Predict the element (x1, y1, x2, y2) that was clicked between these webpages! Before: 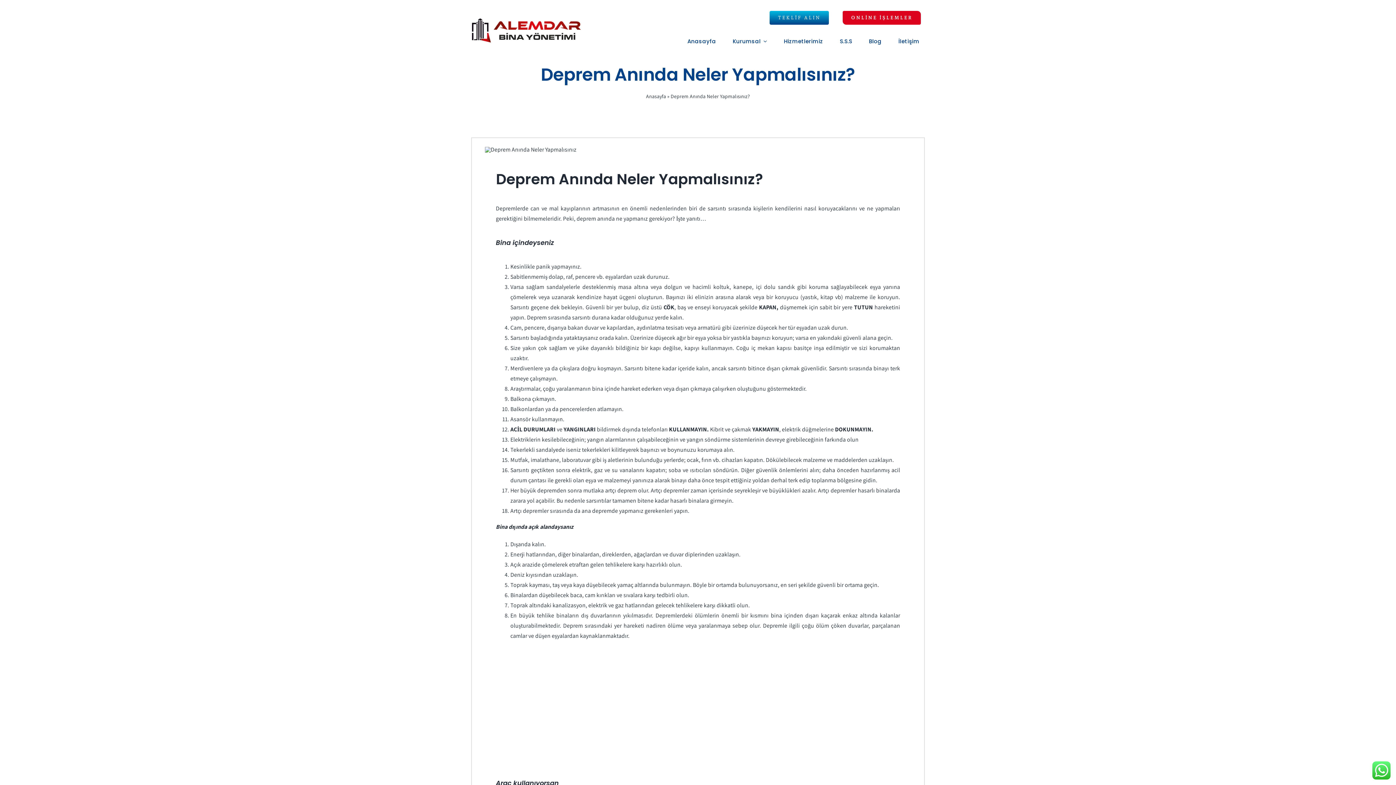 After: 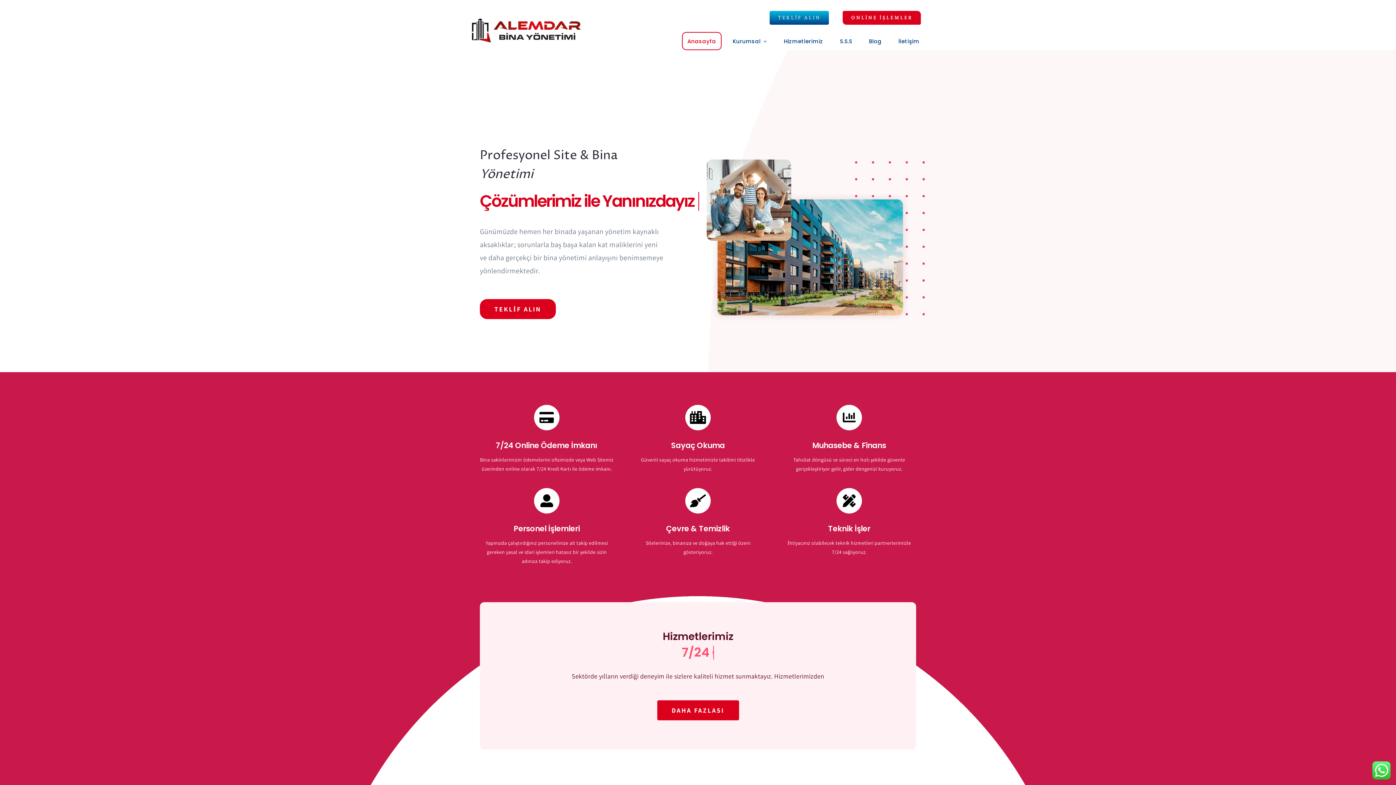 Action: bbox: (682, 32, 721, 50) label: Anasayfa